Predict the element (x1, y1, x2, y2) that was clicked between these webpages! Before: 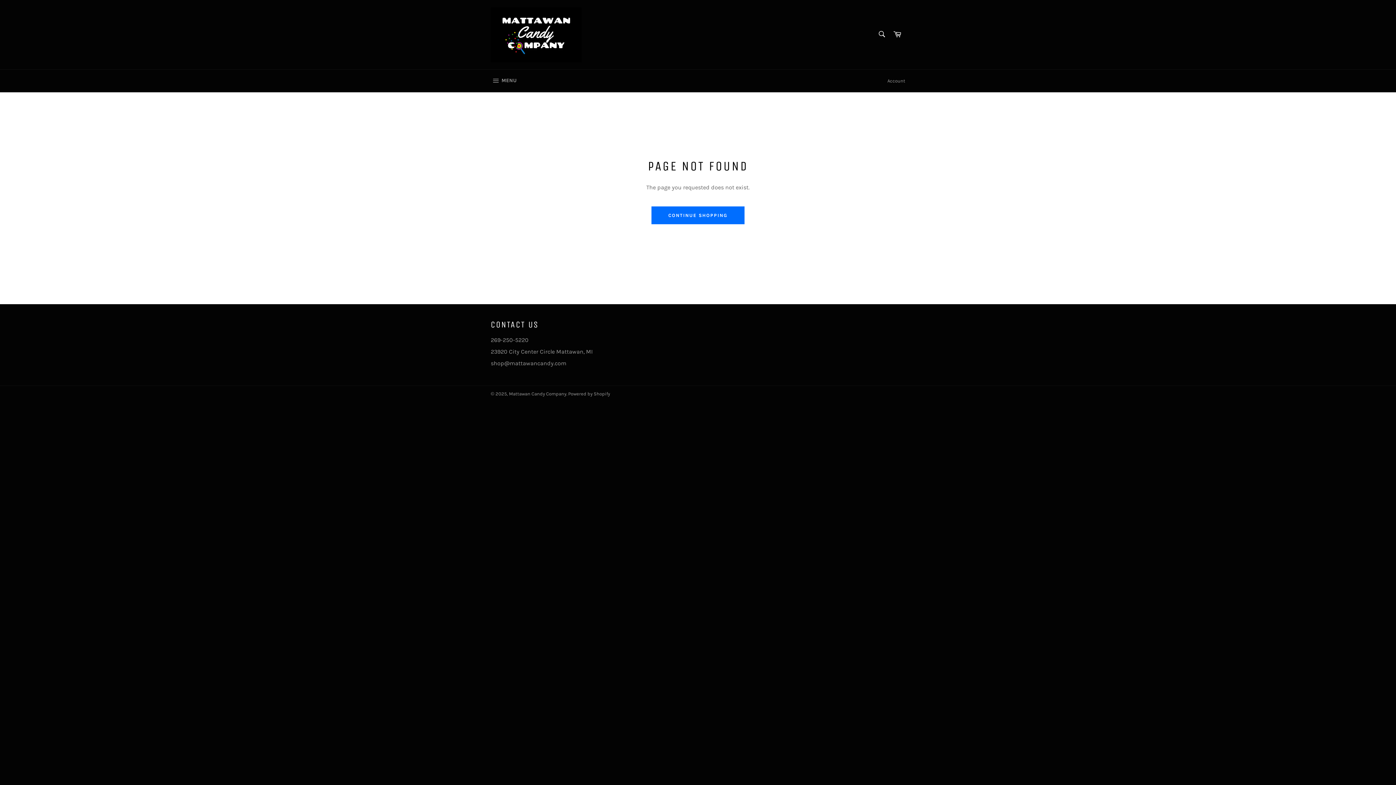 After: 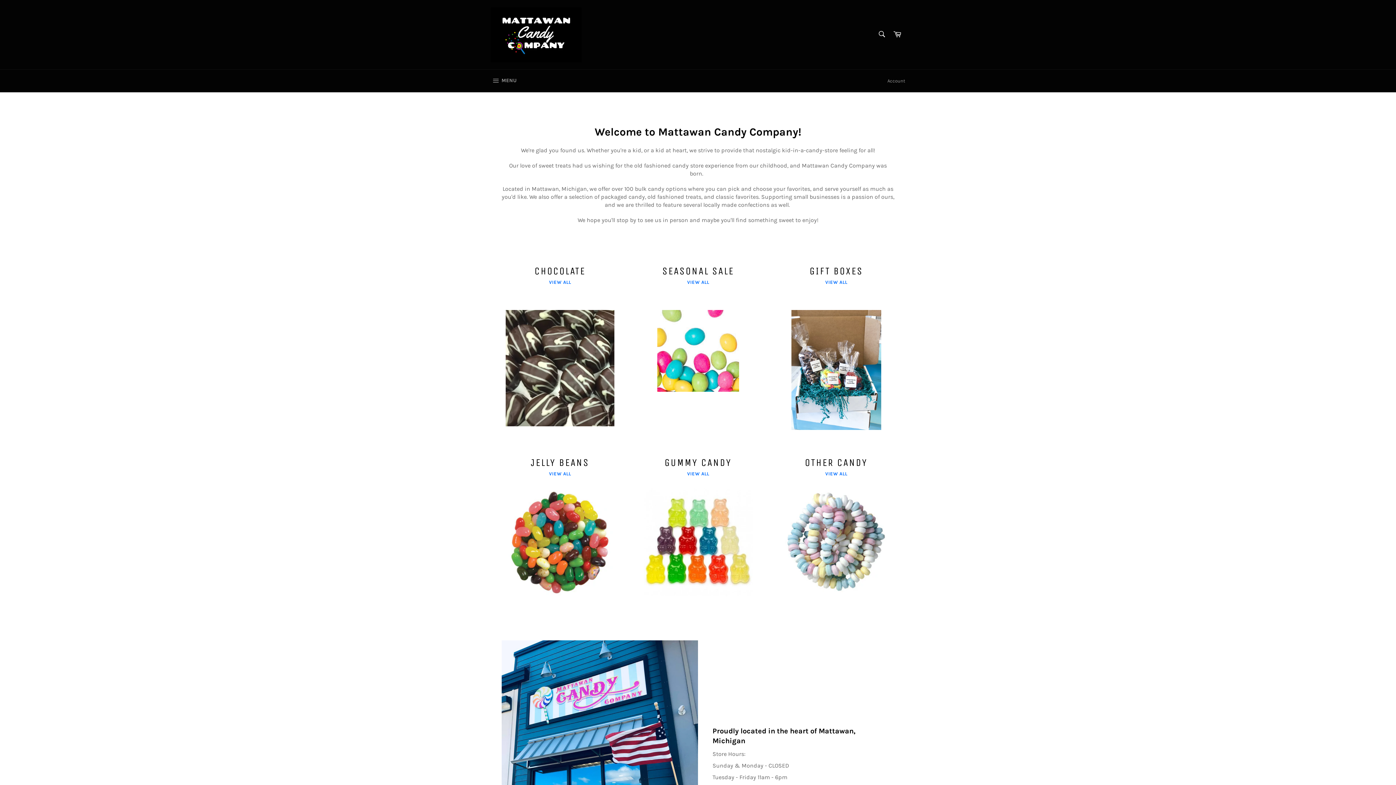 Action: bbox: (509, 391, 566, 396) label: Mattawan Candy Company